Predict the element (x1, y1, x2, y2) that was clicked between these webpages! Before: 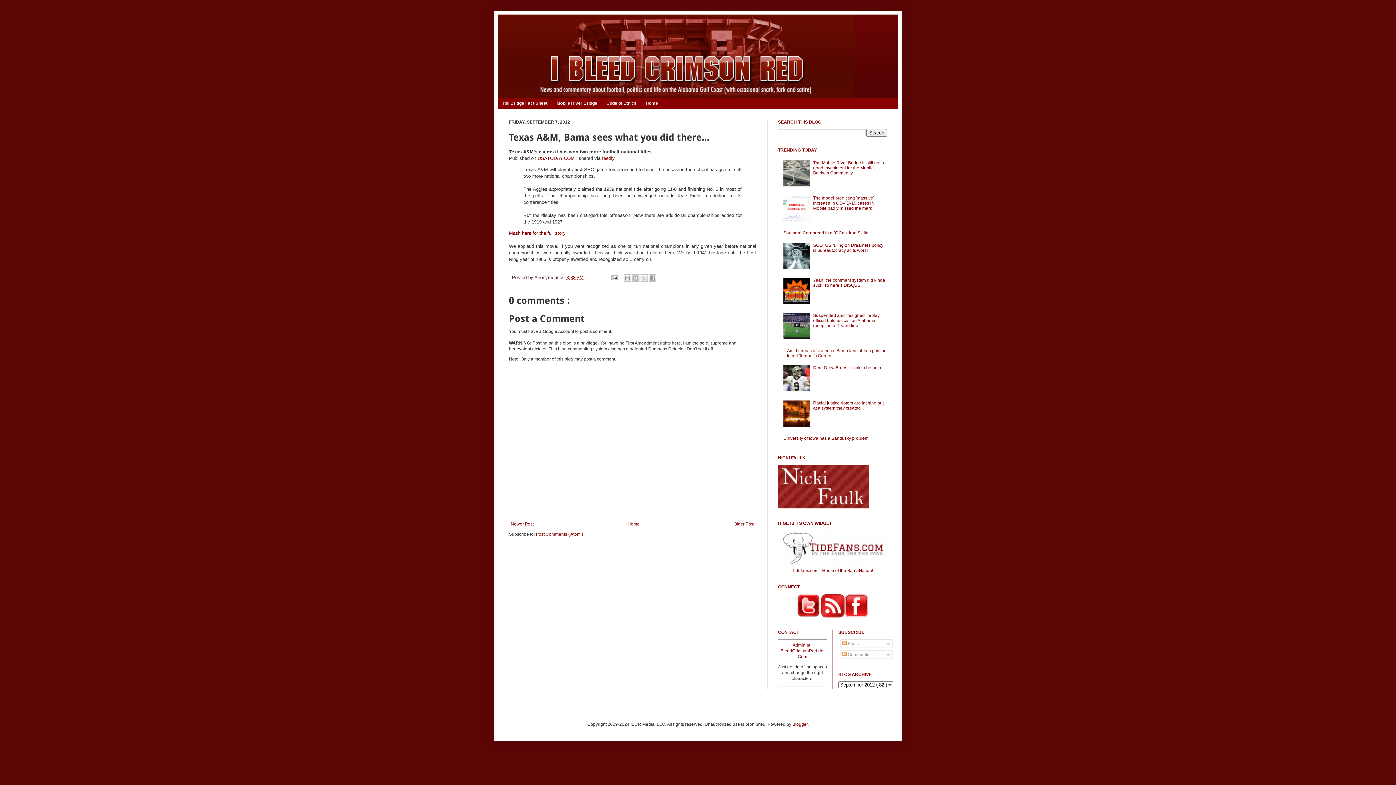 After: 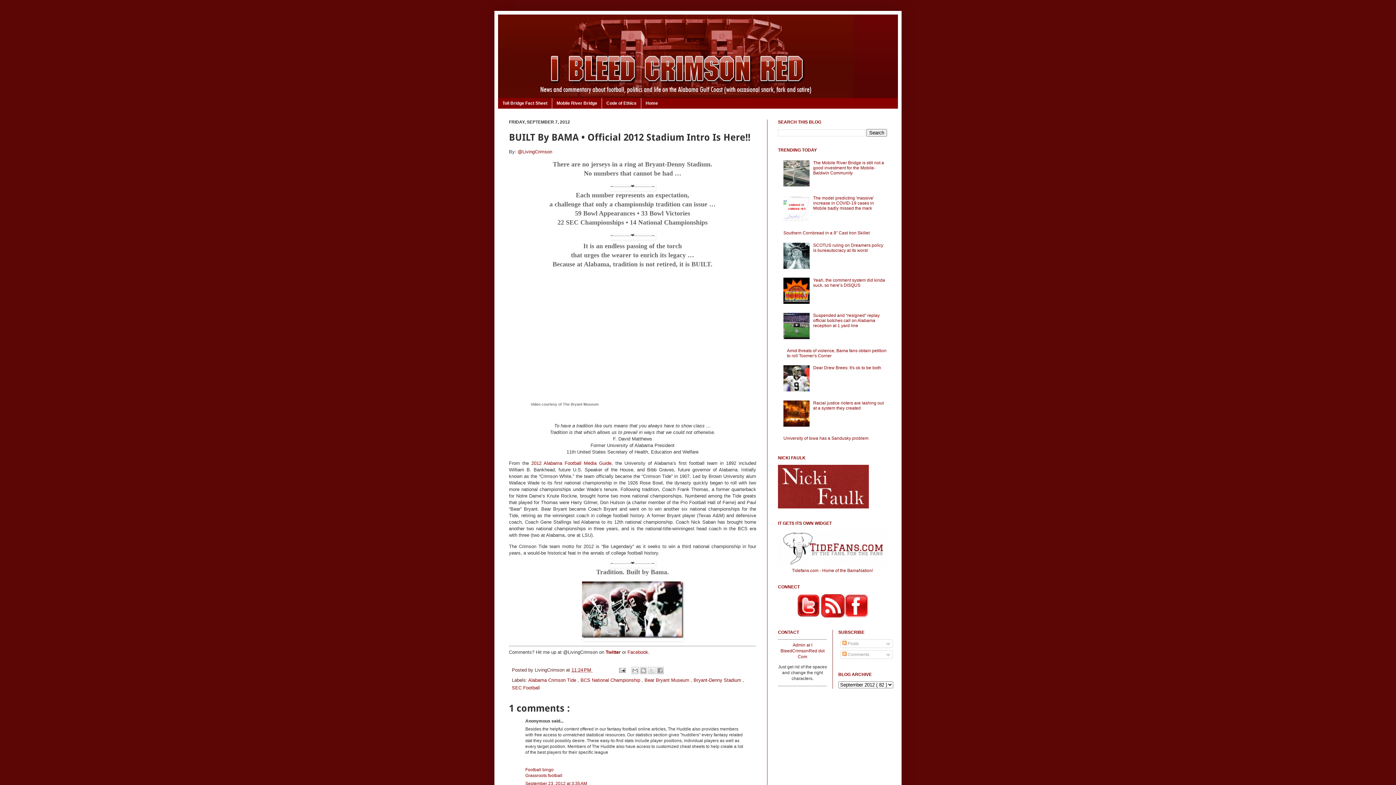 Action: bbox: (509, 519, 535, 528) label: Newer Post